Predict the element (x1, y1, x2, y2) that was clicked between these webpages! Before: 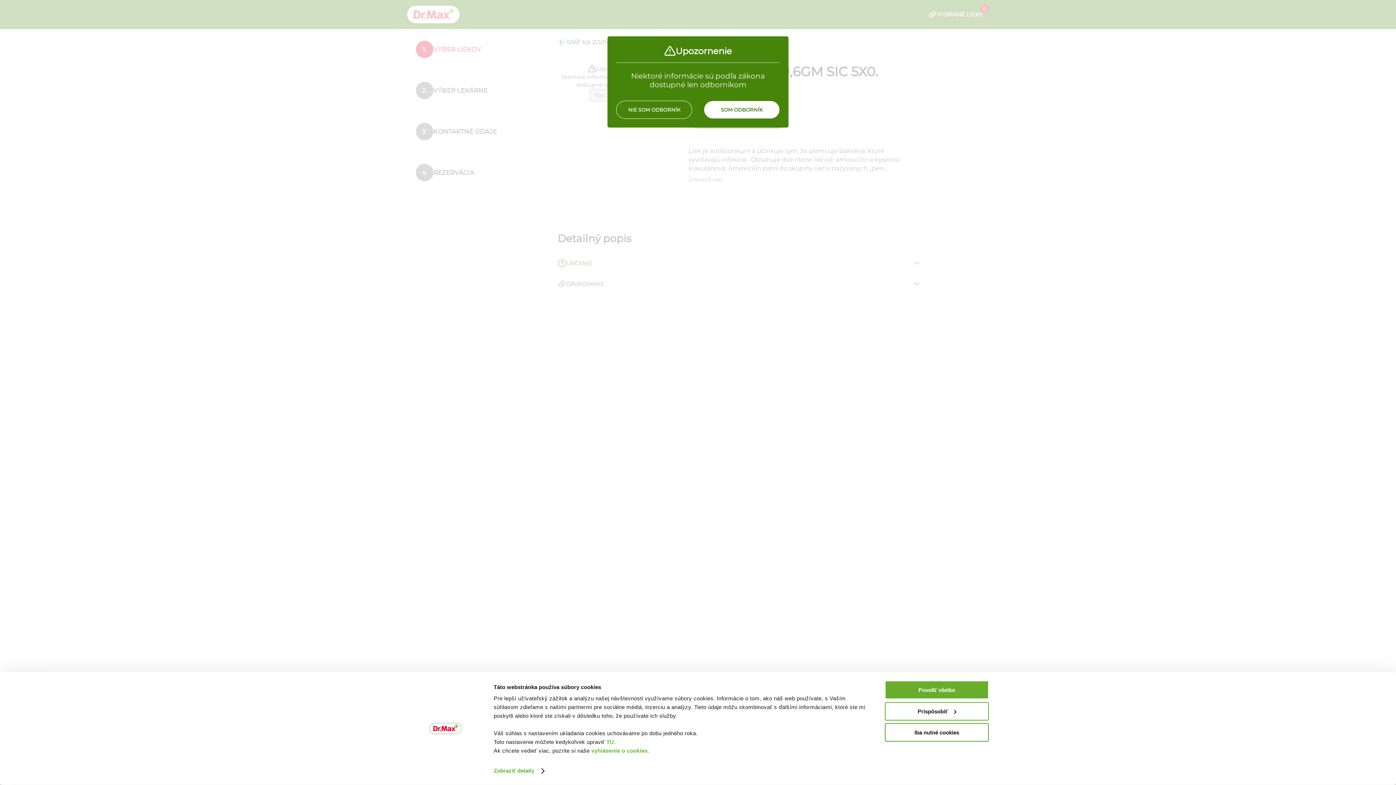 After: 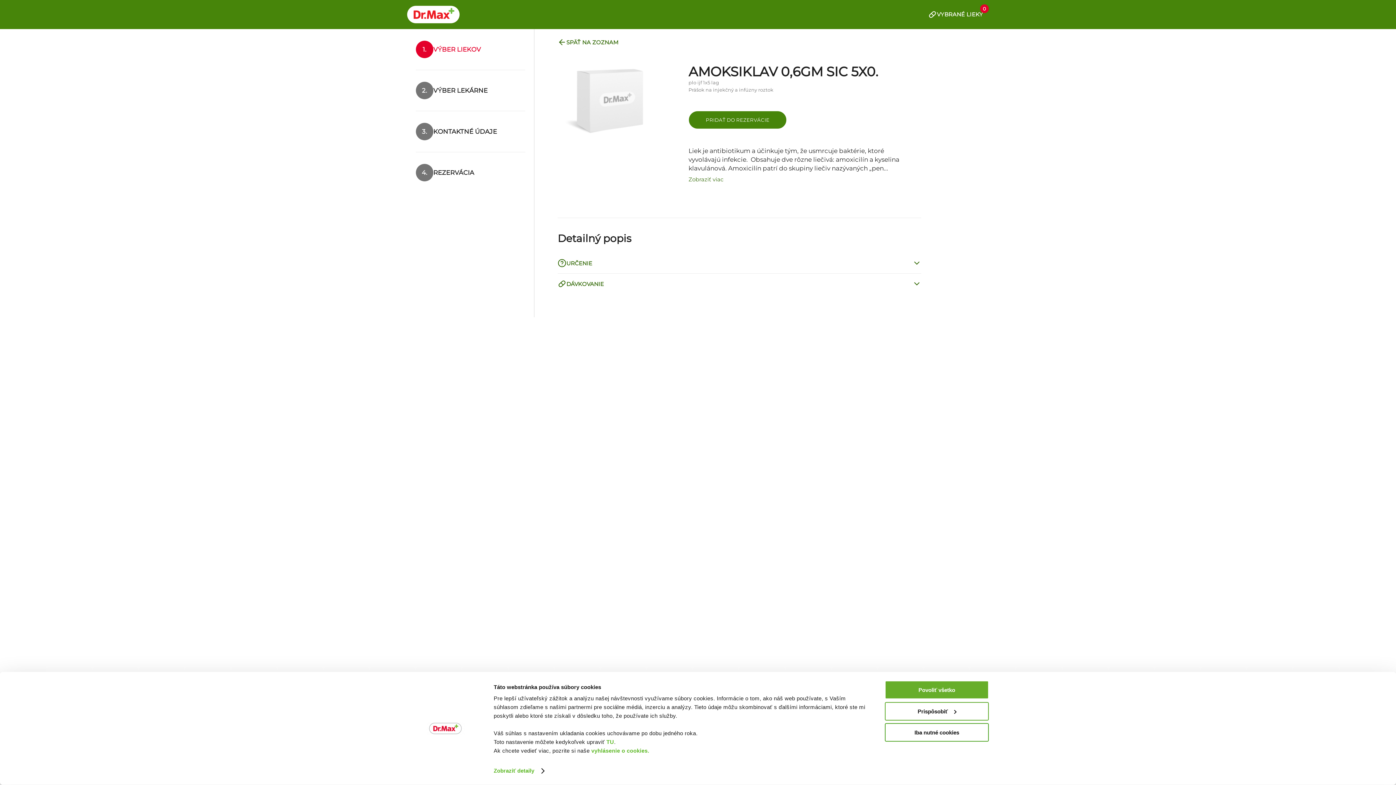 Action: bbox: (704, 100, 780, 118) label: SOM ODBORNÍK